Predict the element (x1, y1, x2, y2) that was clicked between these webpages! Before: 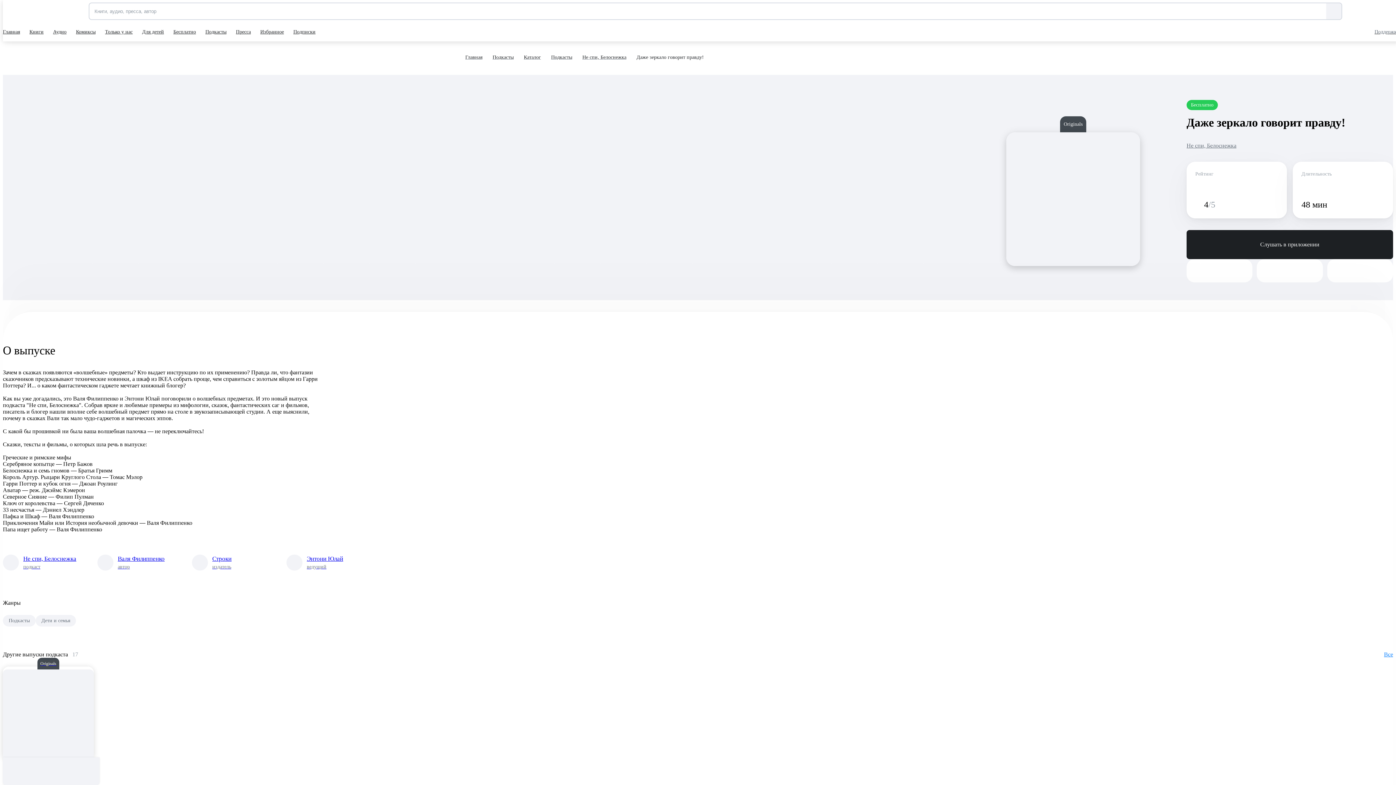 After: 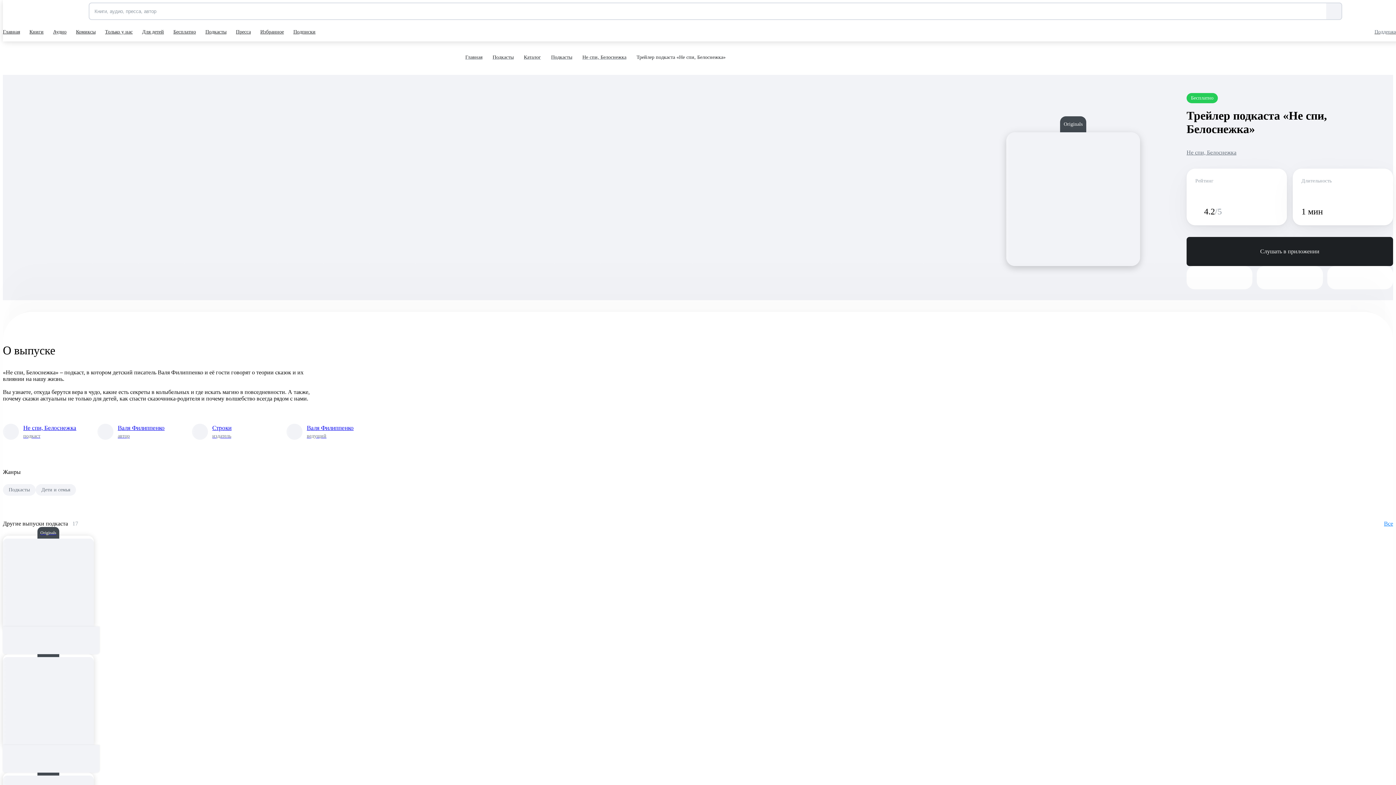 Action: bbox: (2, 666, 93, 757) label: Originals

Трейлер подкаста «Не спи, Белоснежка»

Валя Филиппенко